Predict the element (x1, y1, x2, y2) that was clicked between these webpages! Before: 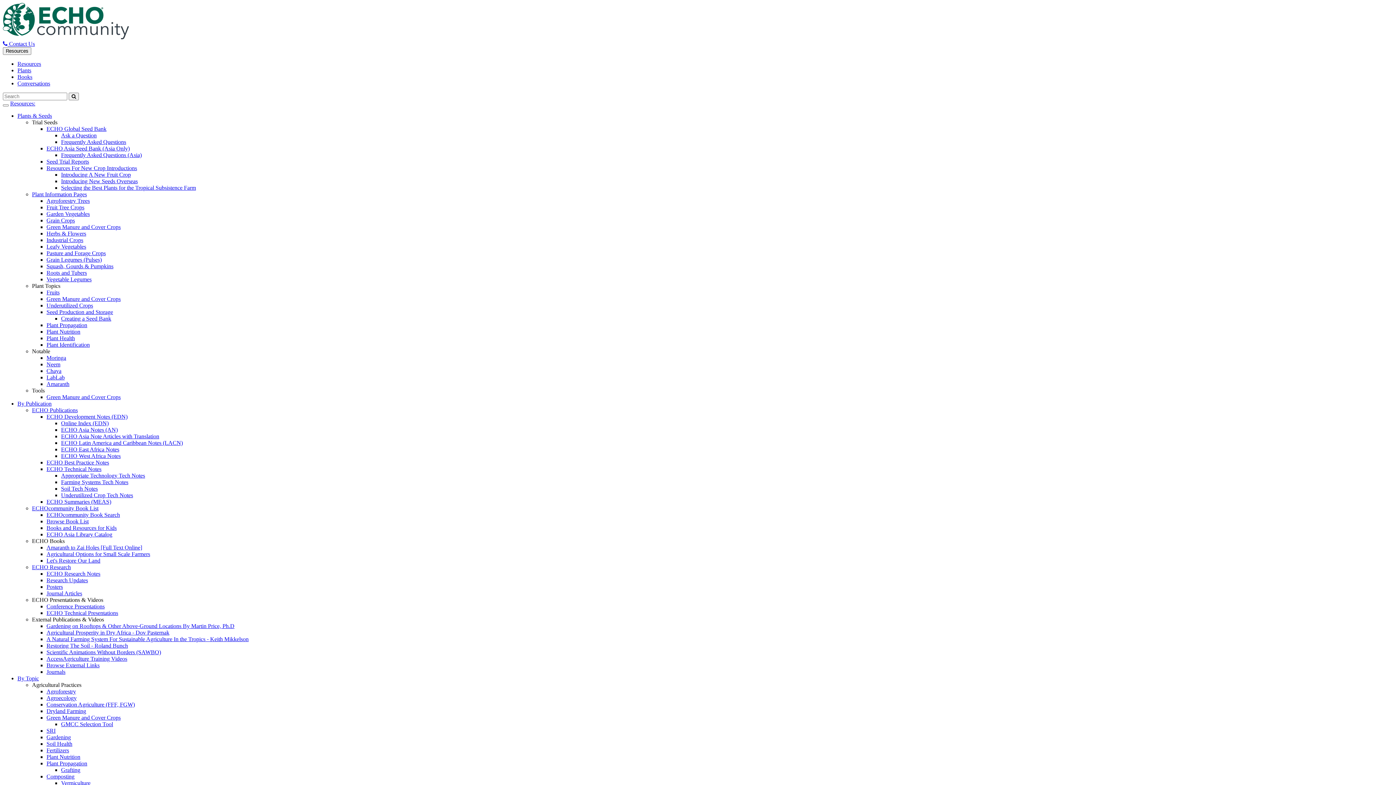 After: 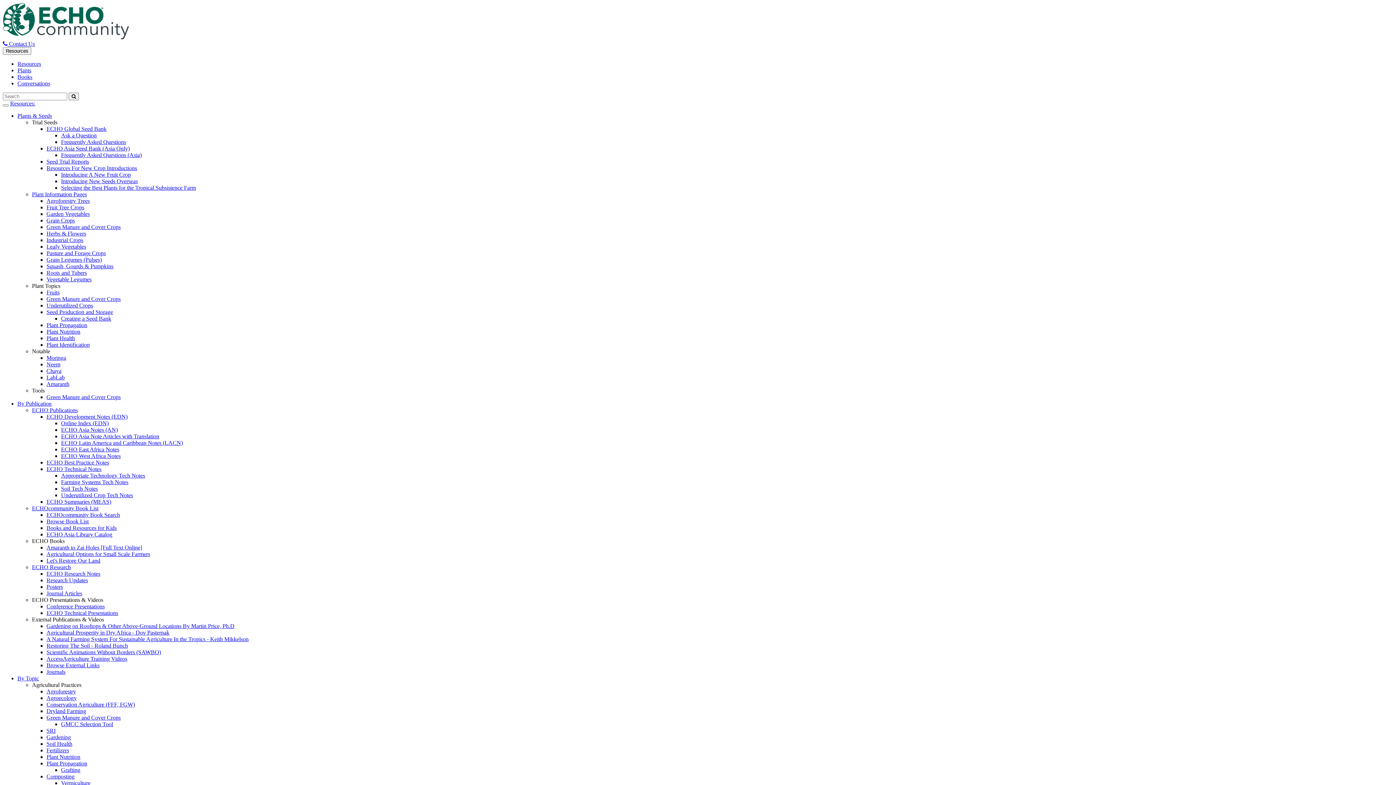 Action: bbox: (17, 60, 41, 66) label: Resources